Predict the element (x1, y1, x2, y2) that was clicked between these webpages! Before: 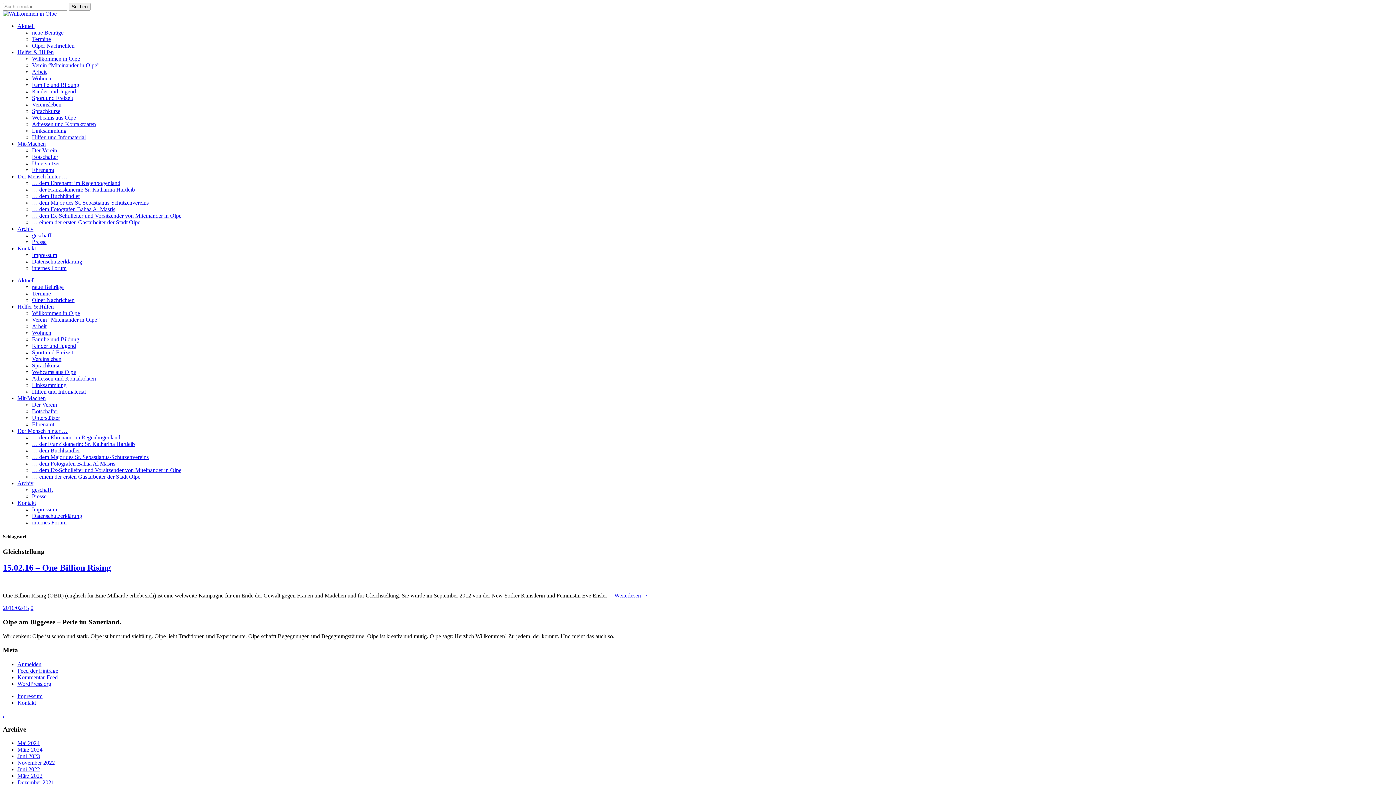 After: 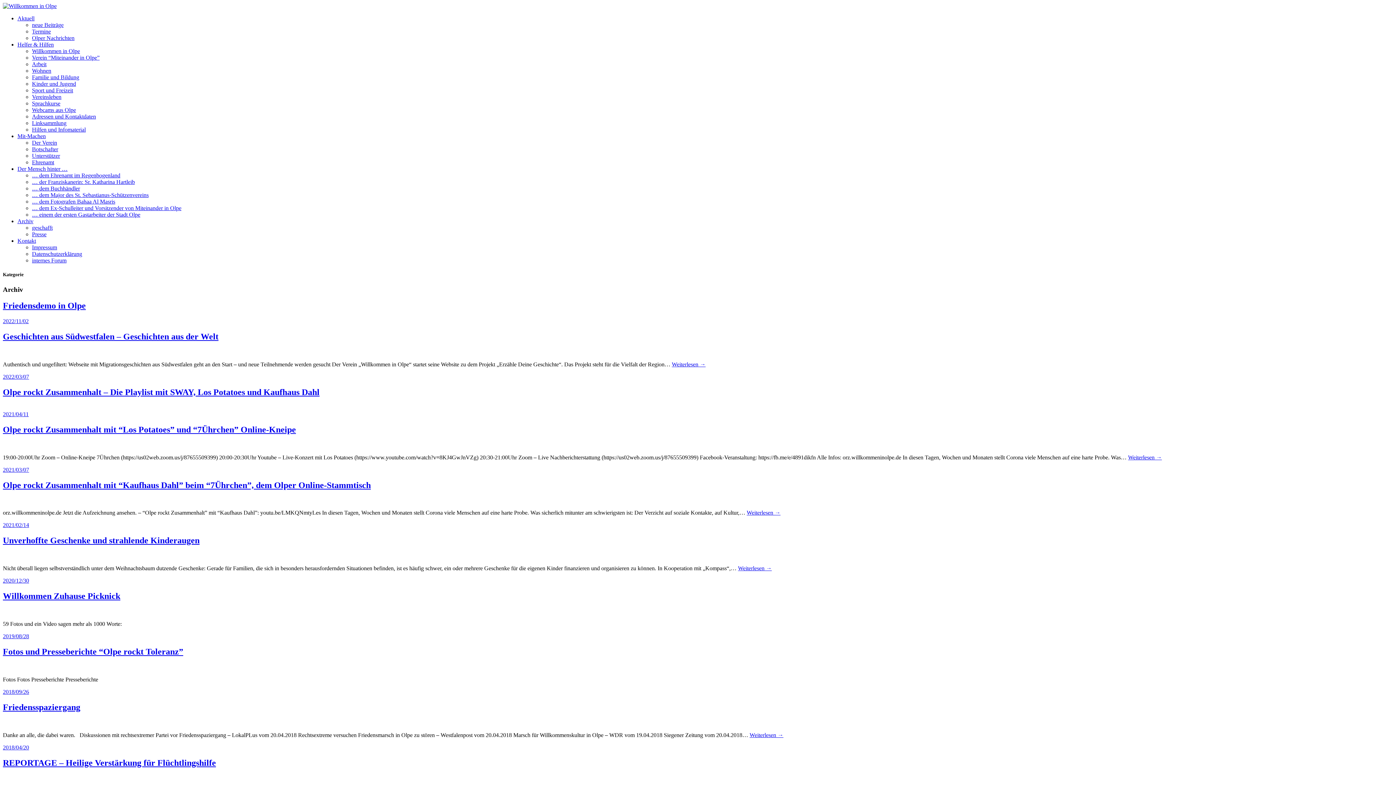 Action: label: Archiv bbox: (17, 225, 33, 232)